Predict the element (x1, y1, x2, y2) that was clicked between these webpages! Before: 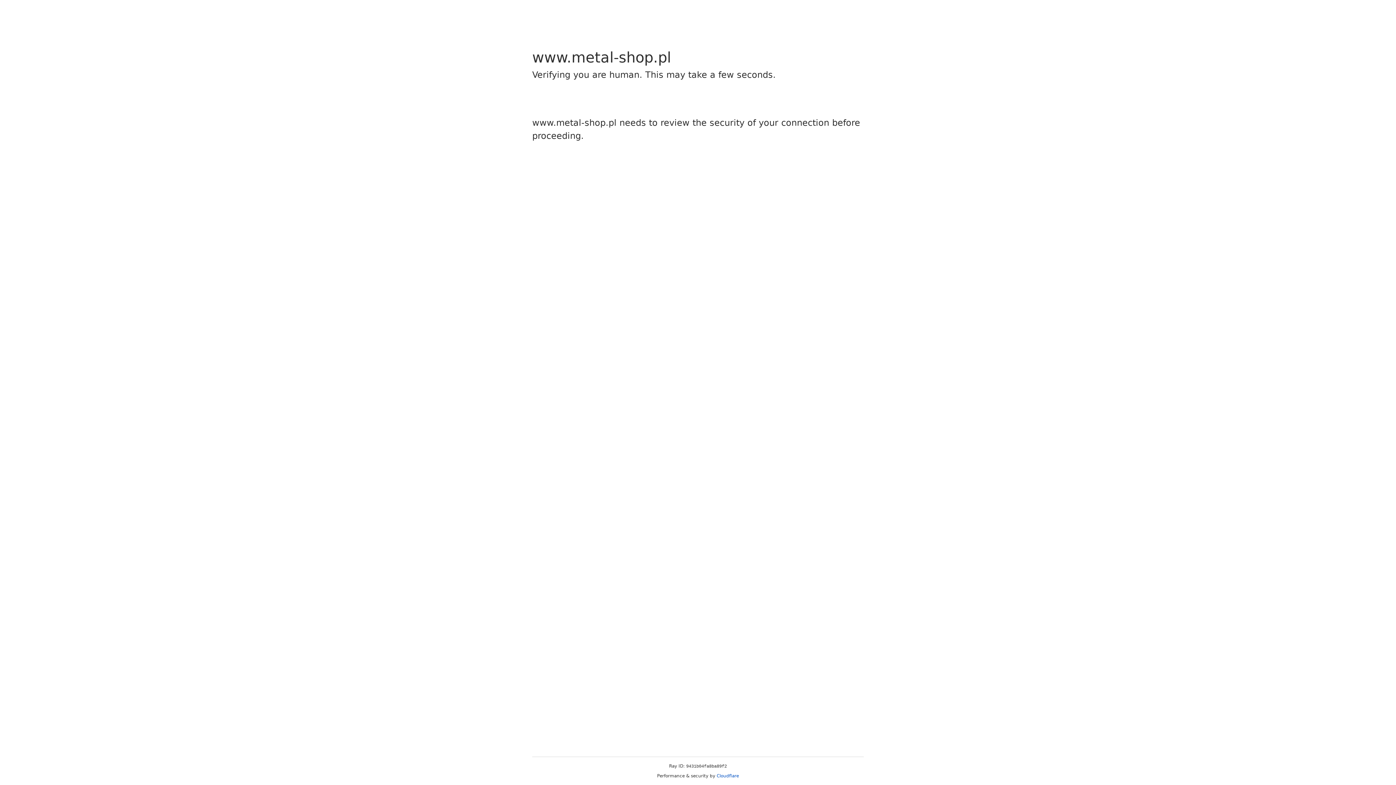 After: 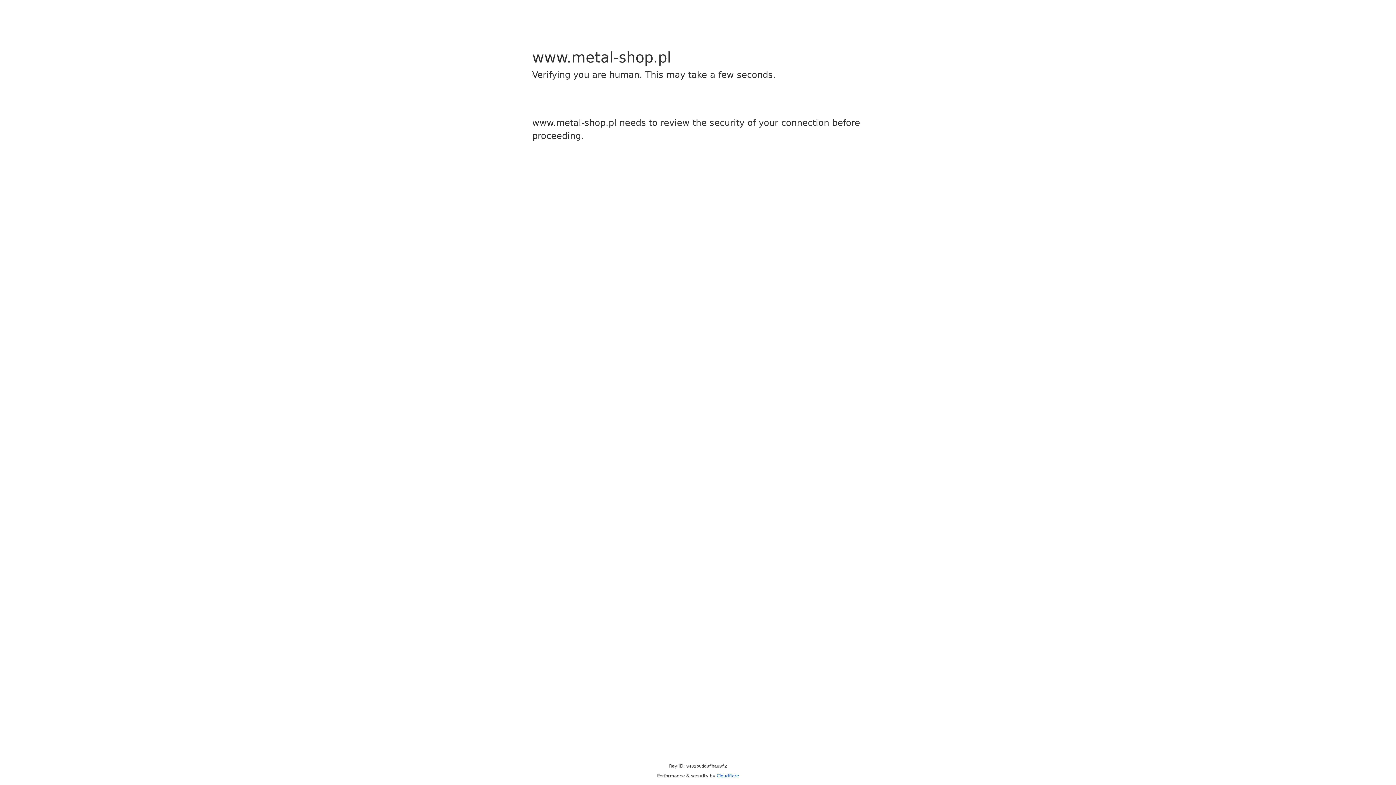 Action: bbox: (716, 773, 739, 778) label: Cloudflare